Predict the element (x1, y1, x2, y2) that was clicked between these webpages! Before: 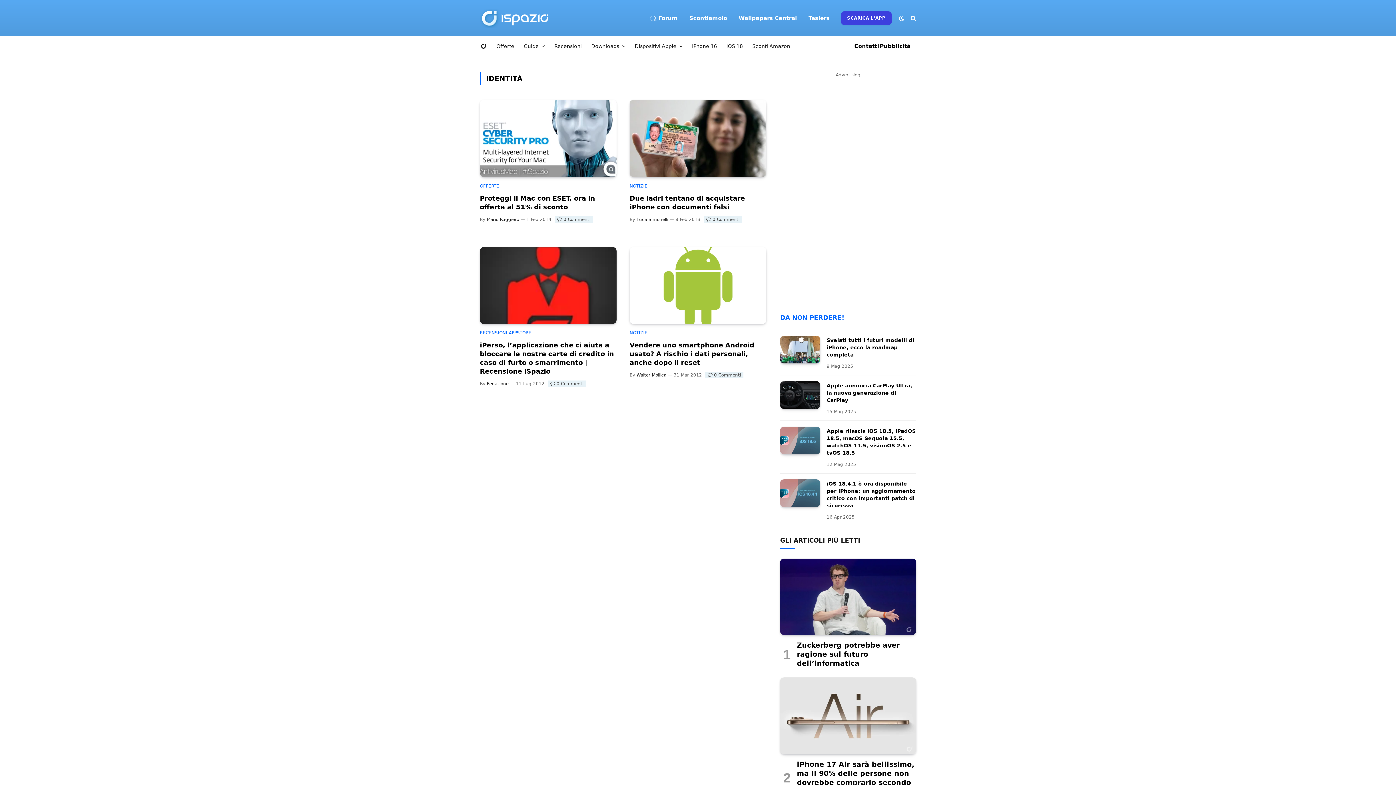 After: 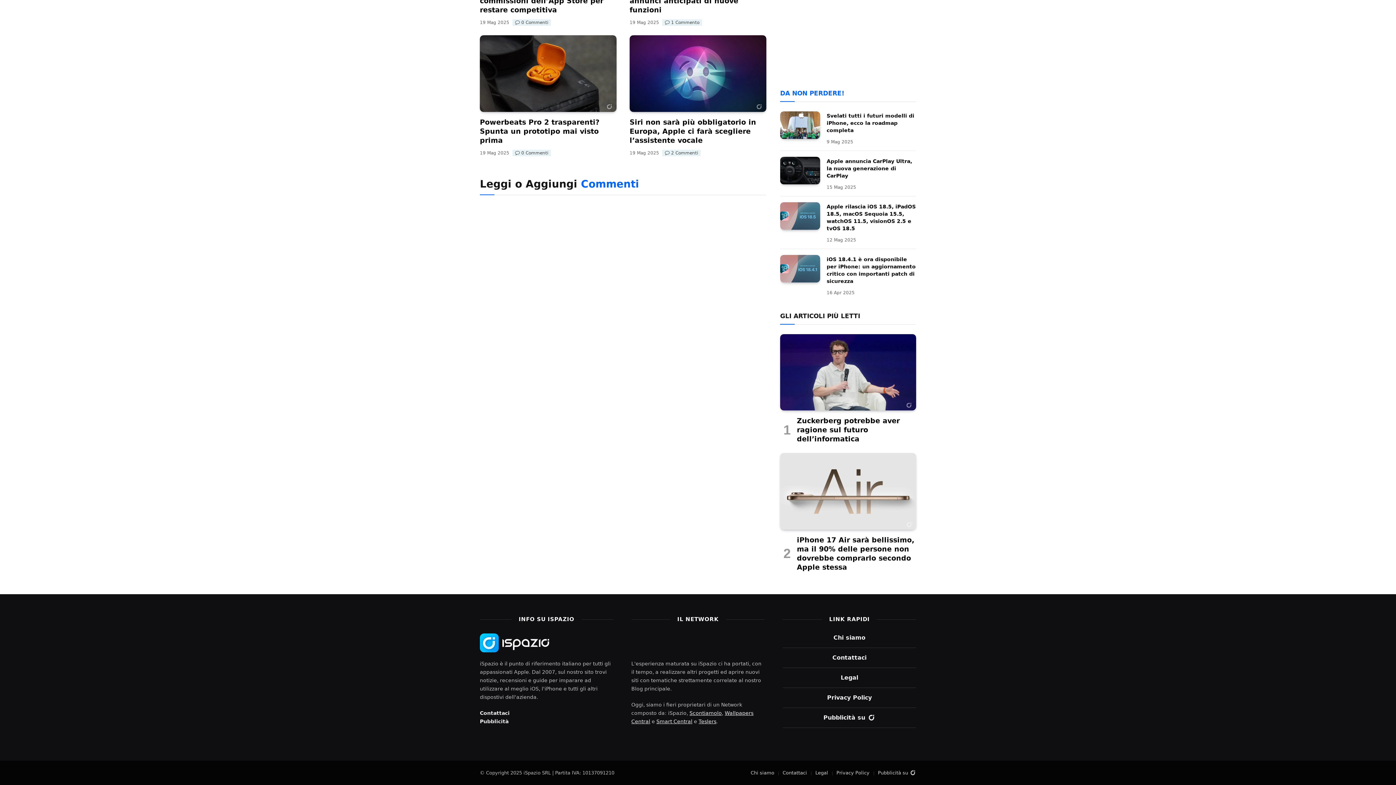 Action: bbox: (712, 216, 739, 222) label: Commenti articolo